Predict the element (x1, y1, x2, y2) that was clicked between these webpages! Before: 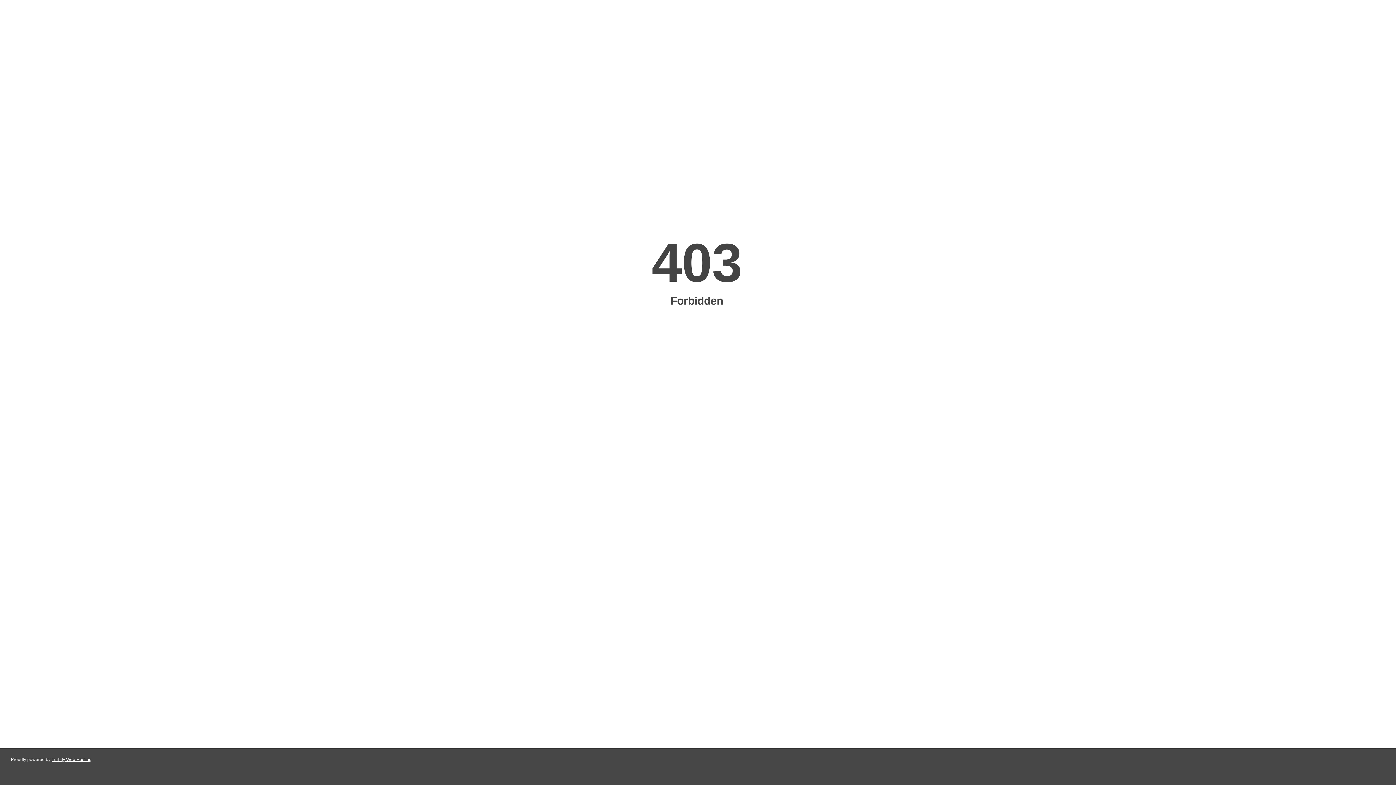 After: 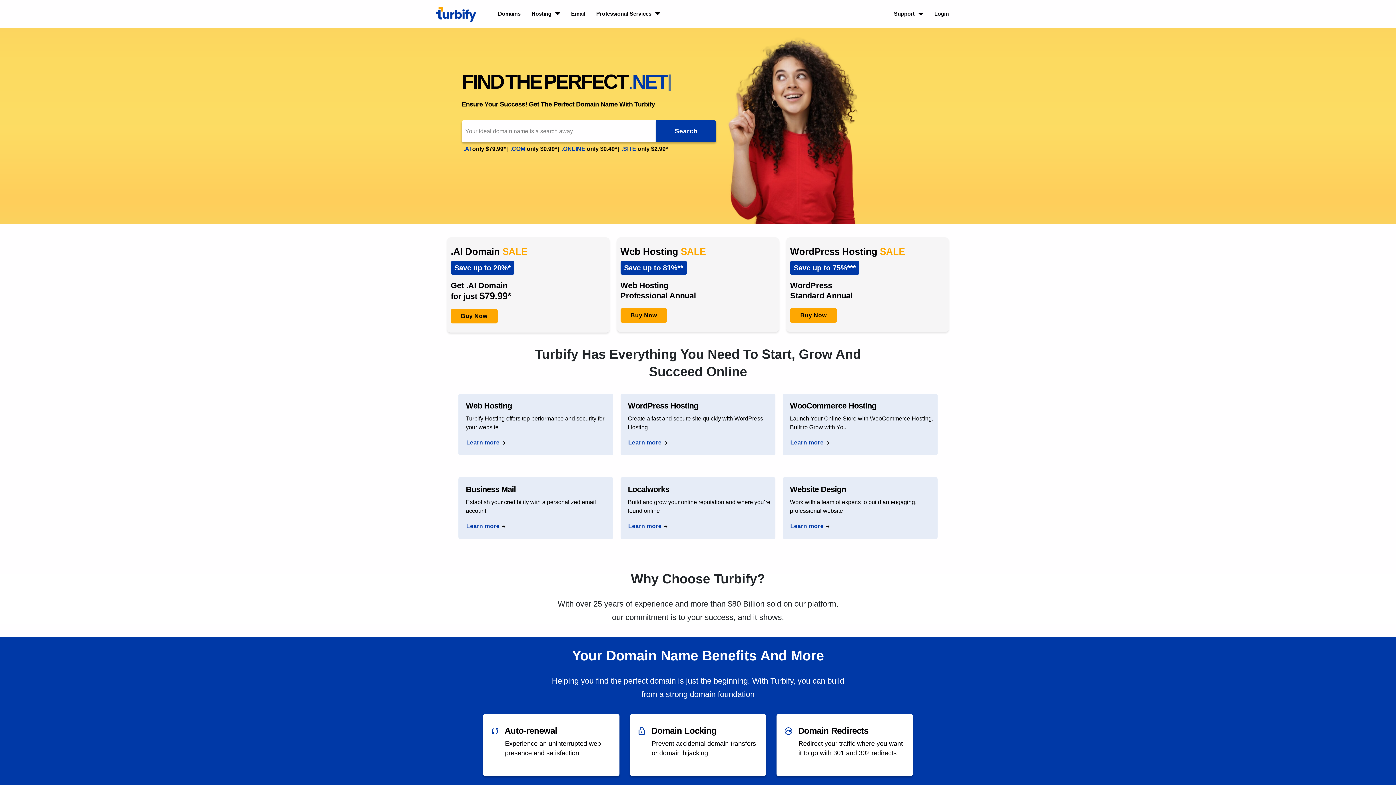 Action: bbox: (51, 757, 91, 762) label: Turbify Web Hosting